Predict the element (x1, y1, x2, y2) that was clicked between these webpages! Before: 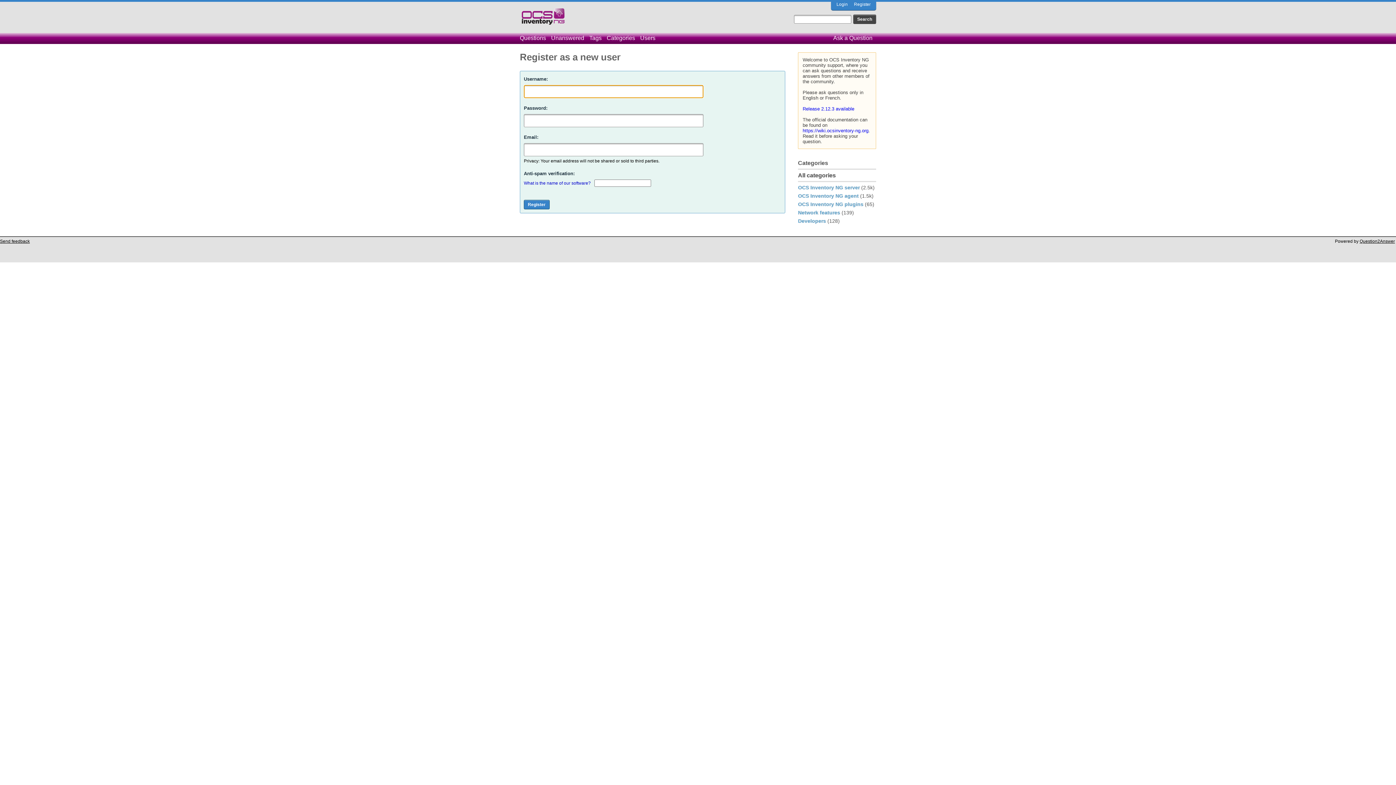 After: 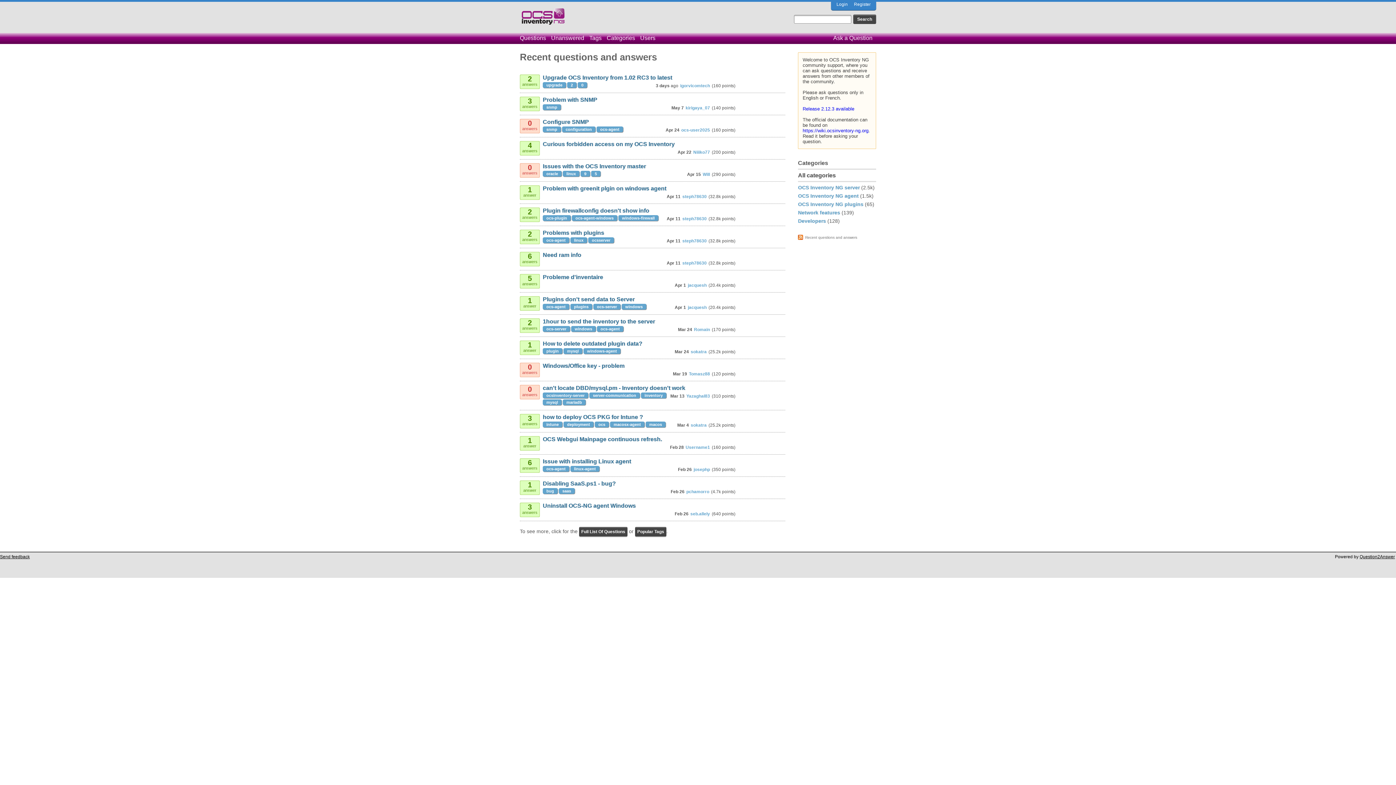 Action: bbox: (520, 12, 566, 28)